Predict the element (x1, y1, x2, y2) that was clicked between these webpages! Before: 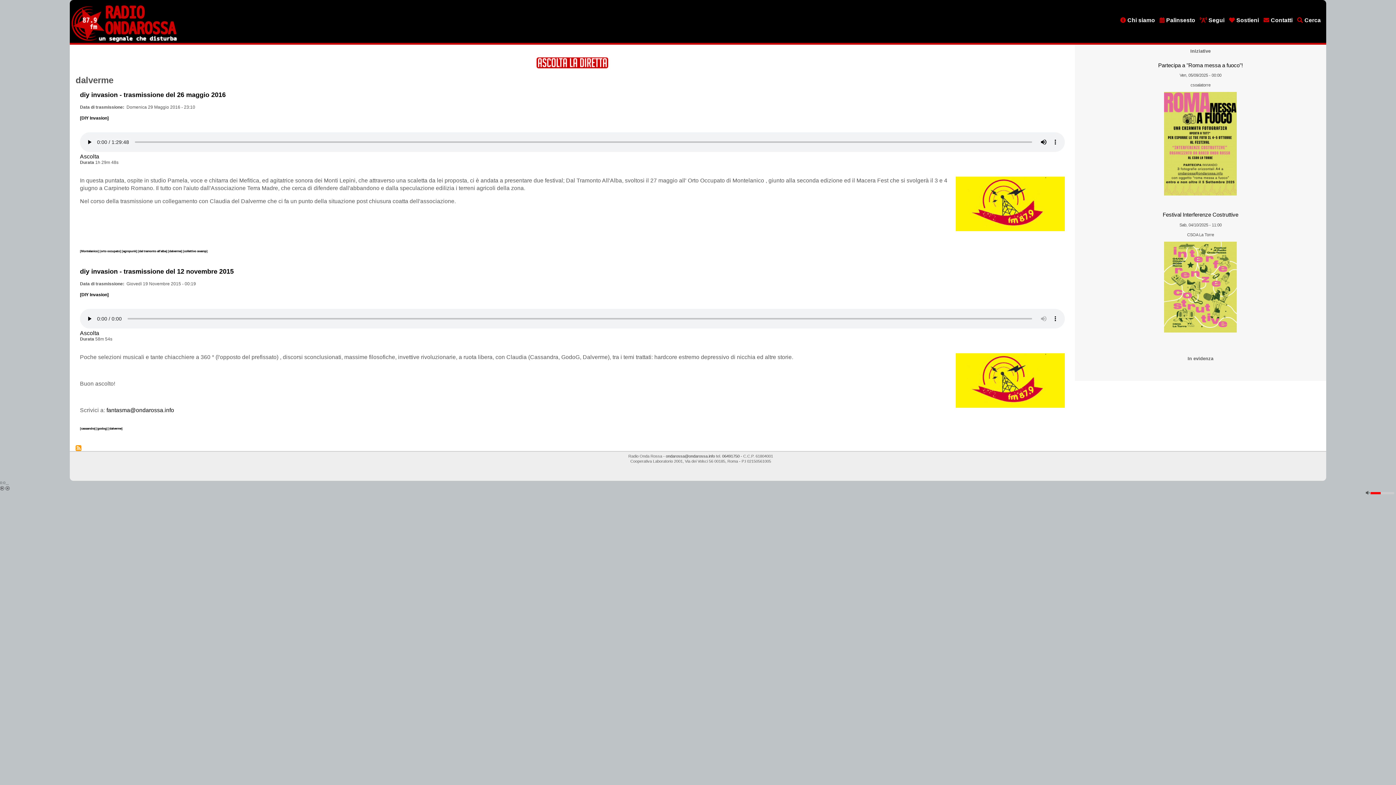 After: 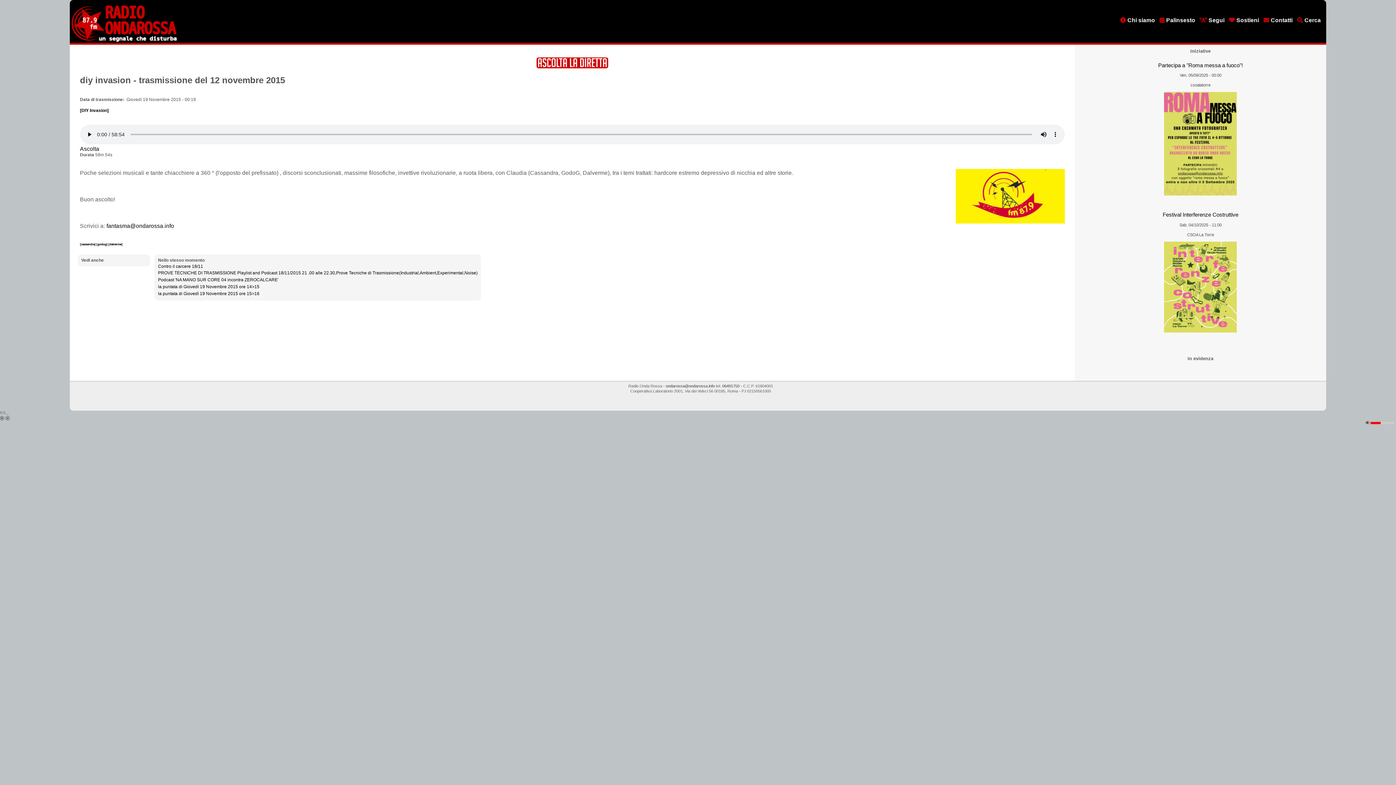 Action: label: diy invasion - trasmissione del 12 novembre 2015 bbox: (80, 267, 233, 275)